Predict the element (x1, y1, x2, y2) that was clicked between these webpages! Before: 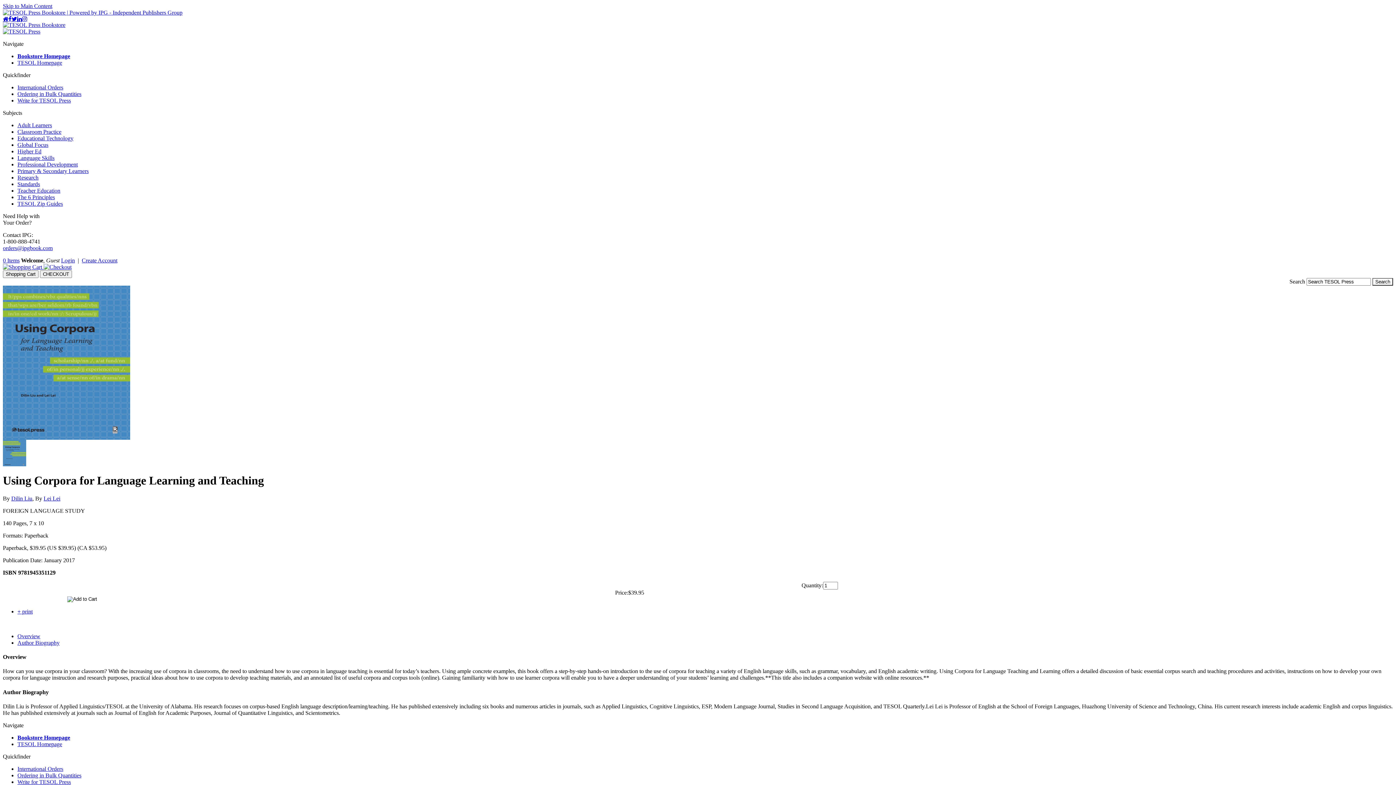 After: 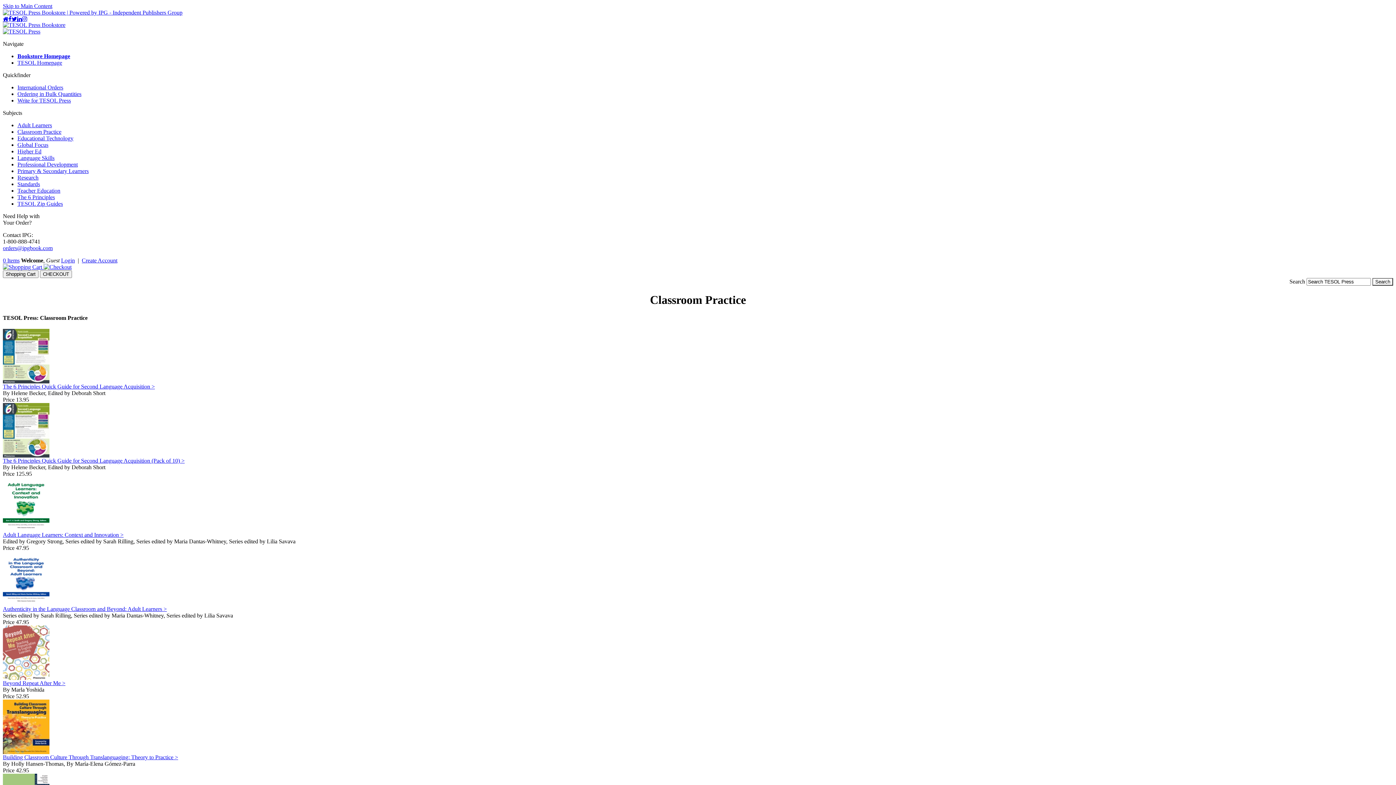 Action: bbox: (17, 128, 61, 134) label: Classroom Practice